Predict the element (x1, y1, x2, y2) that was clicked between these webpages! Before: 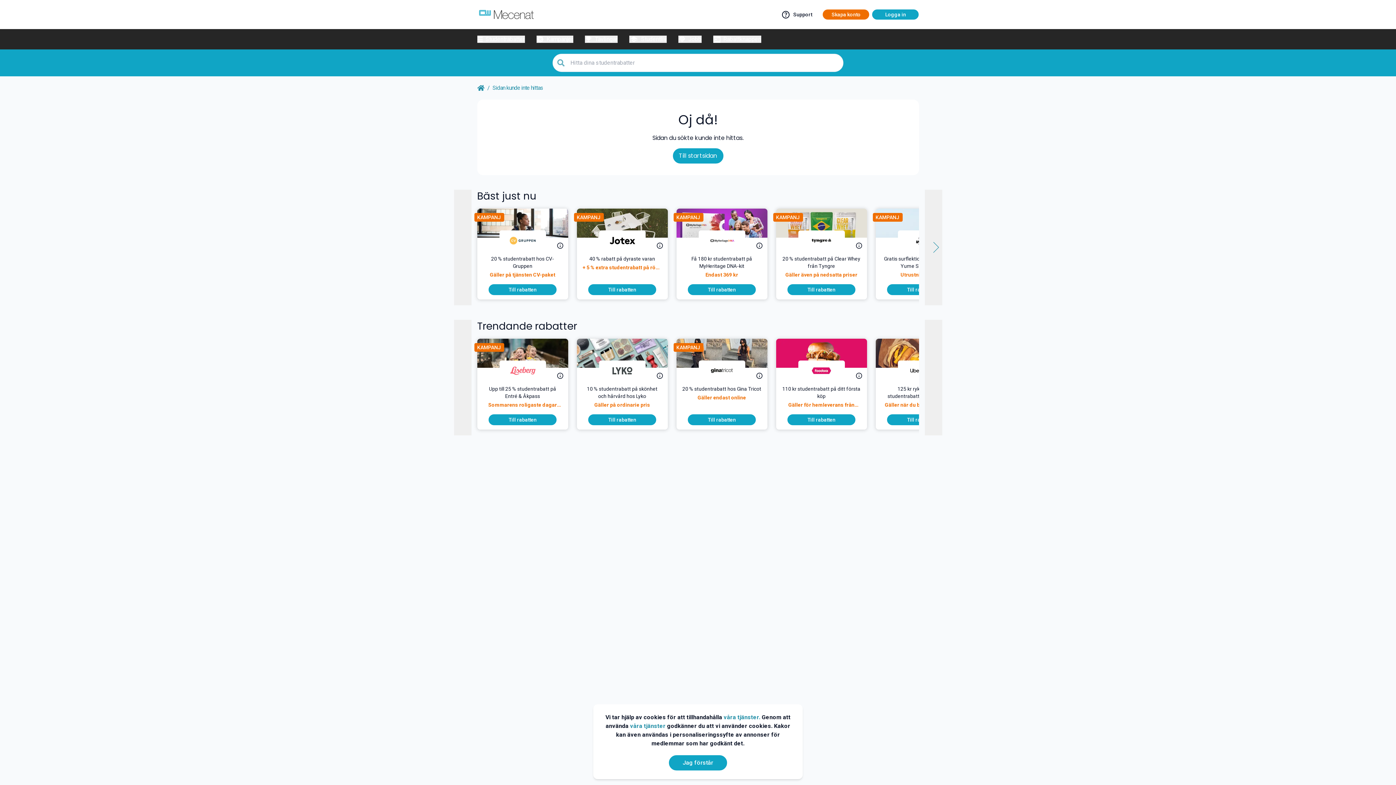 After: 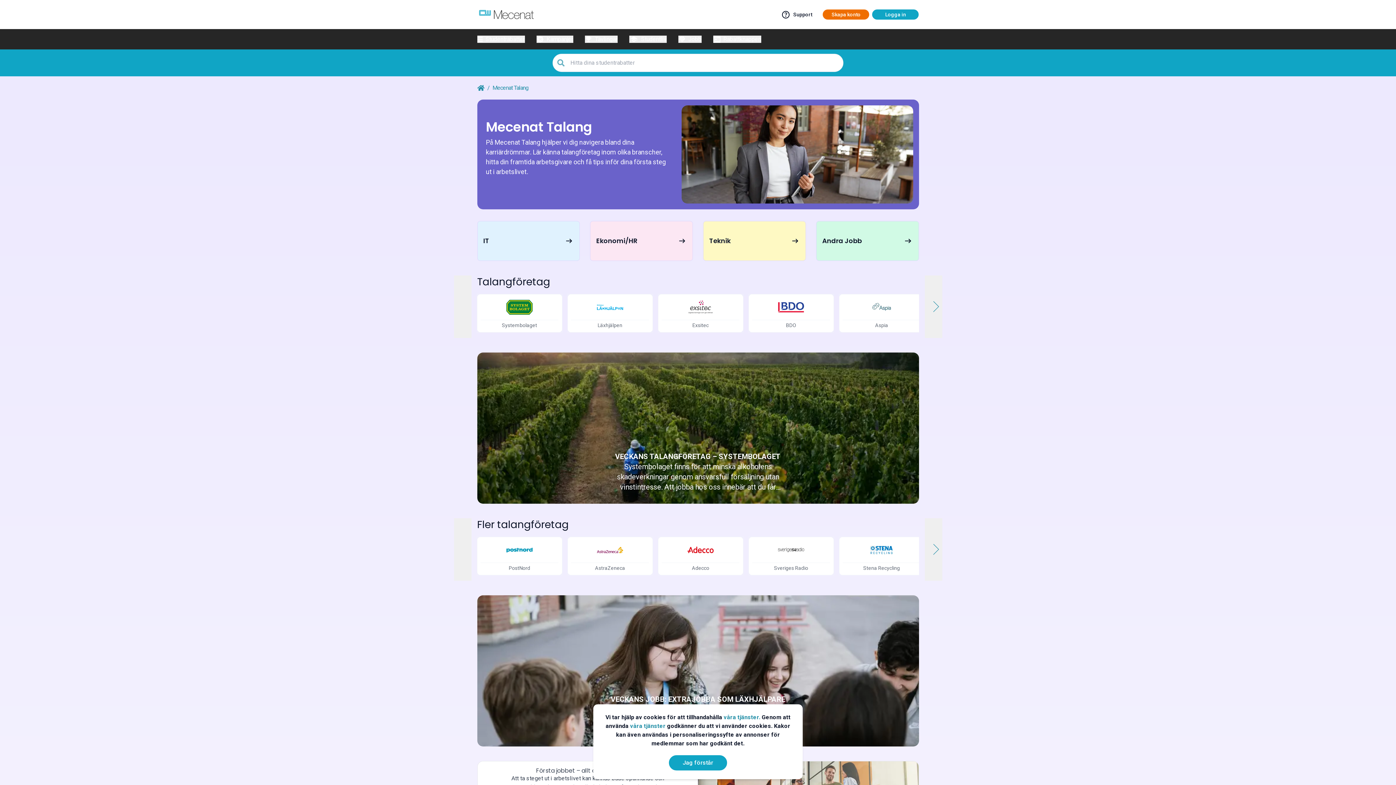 Action: label: Jobb bbox: (678, 35, 701, 42)